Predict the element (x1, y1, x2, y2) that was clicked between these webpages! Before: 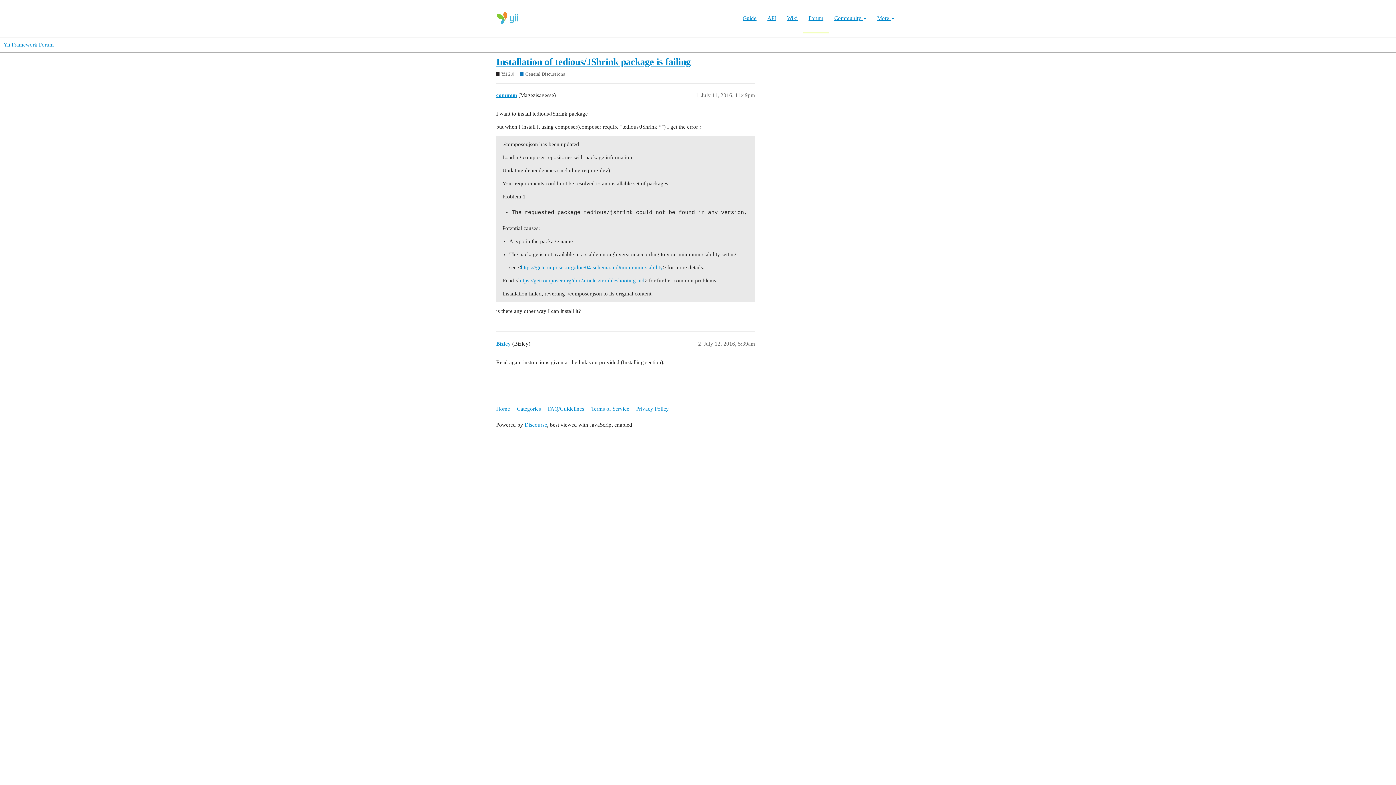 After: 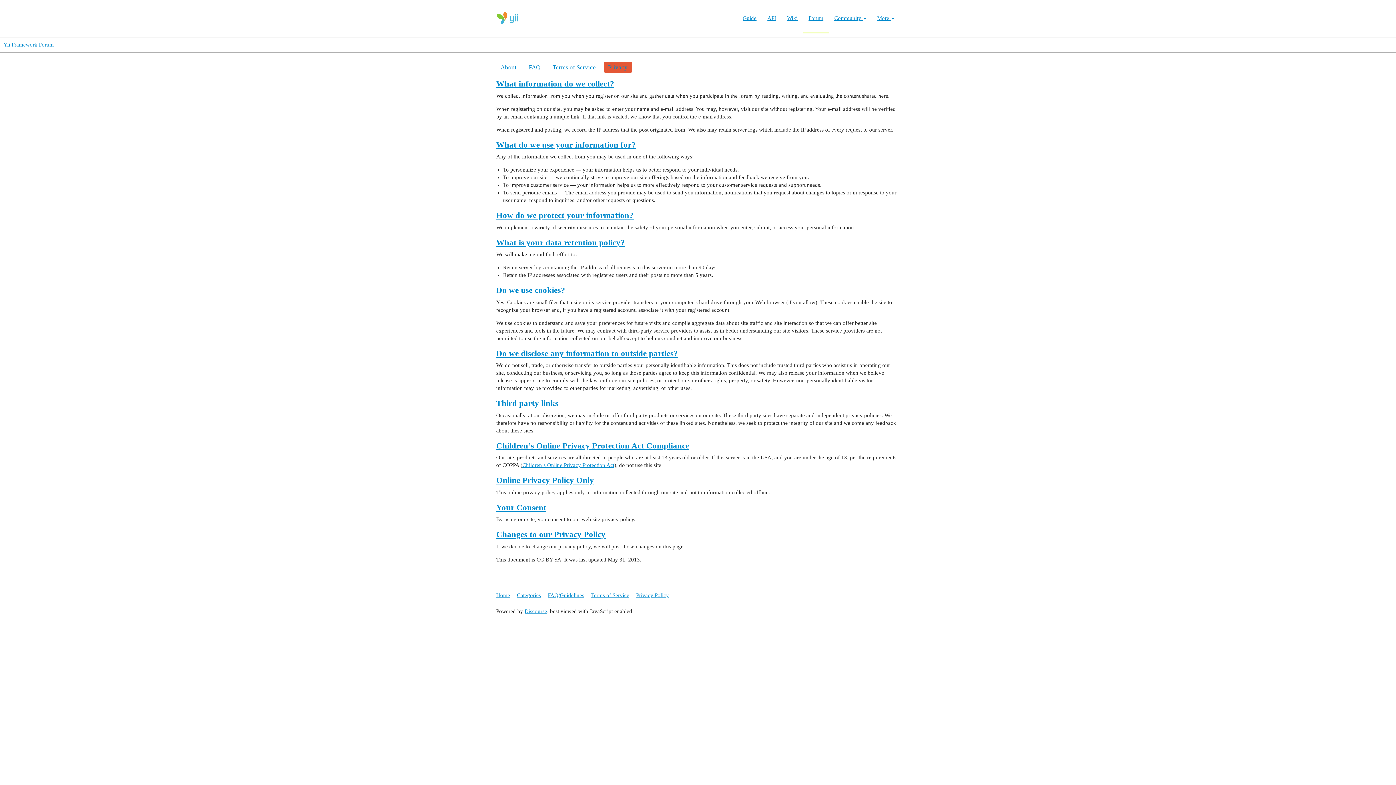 Action: label: Privacy Policy bbox: (636, 402, 674, 415)